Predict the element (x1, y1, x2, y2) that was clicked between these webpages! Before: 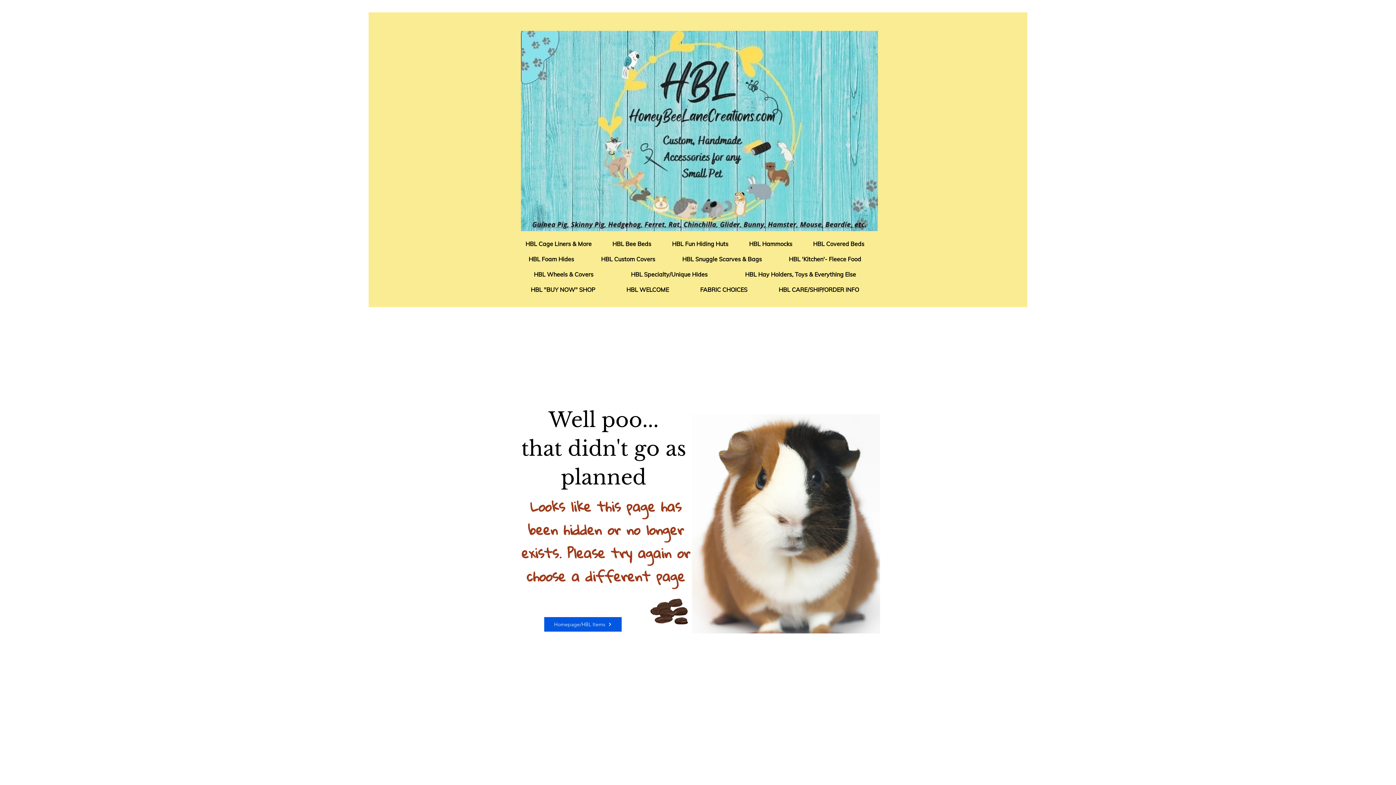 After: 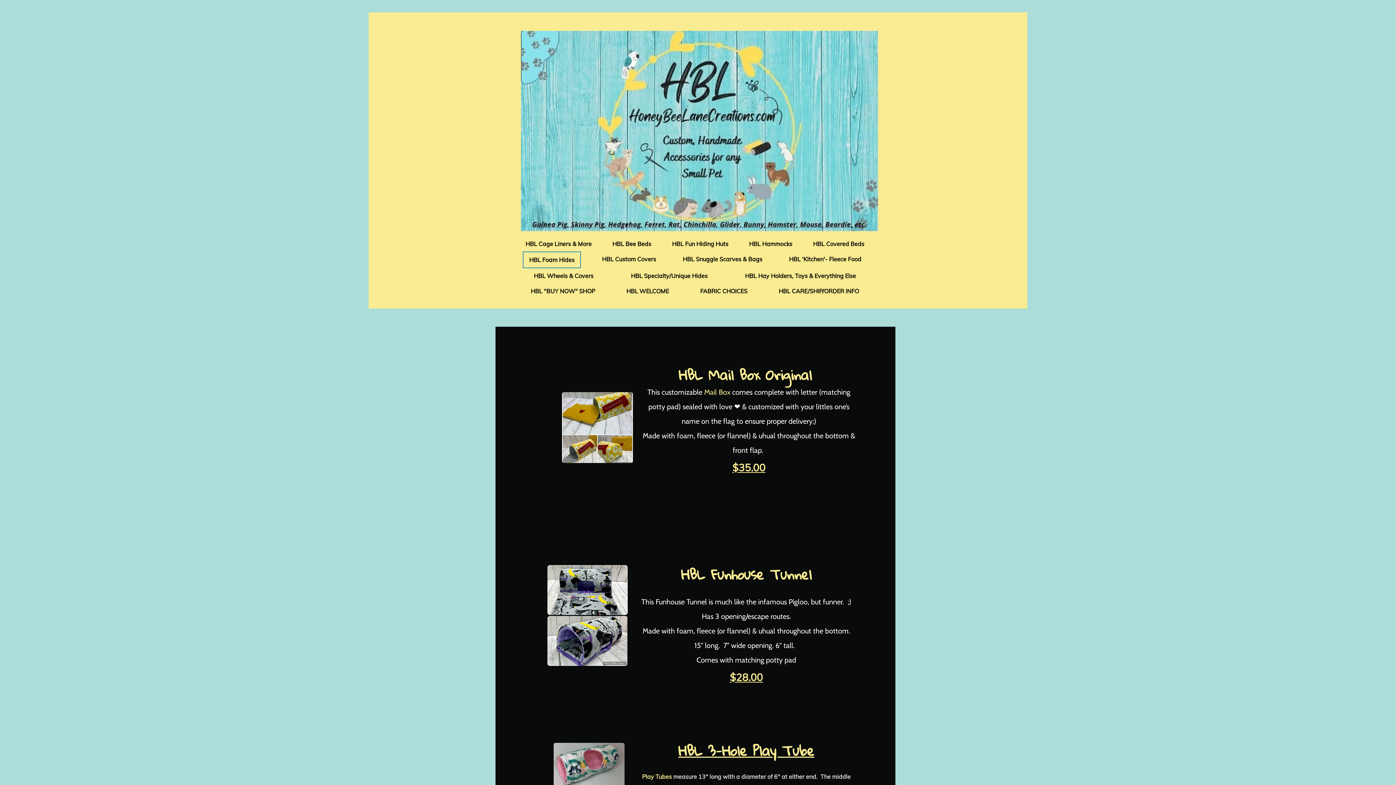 Action: label: HBL Foam Hides bbox: (522, 251, 580, 266)